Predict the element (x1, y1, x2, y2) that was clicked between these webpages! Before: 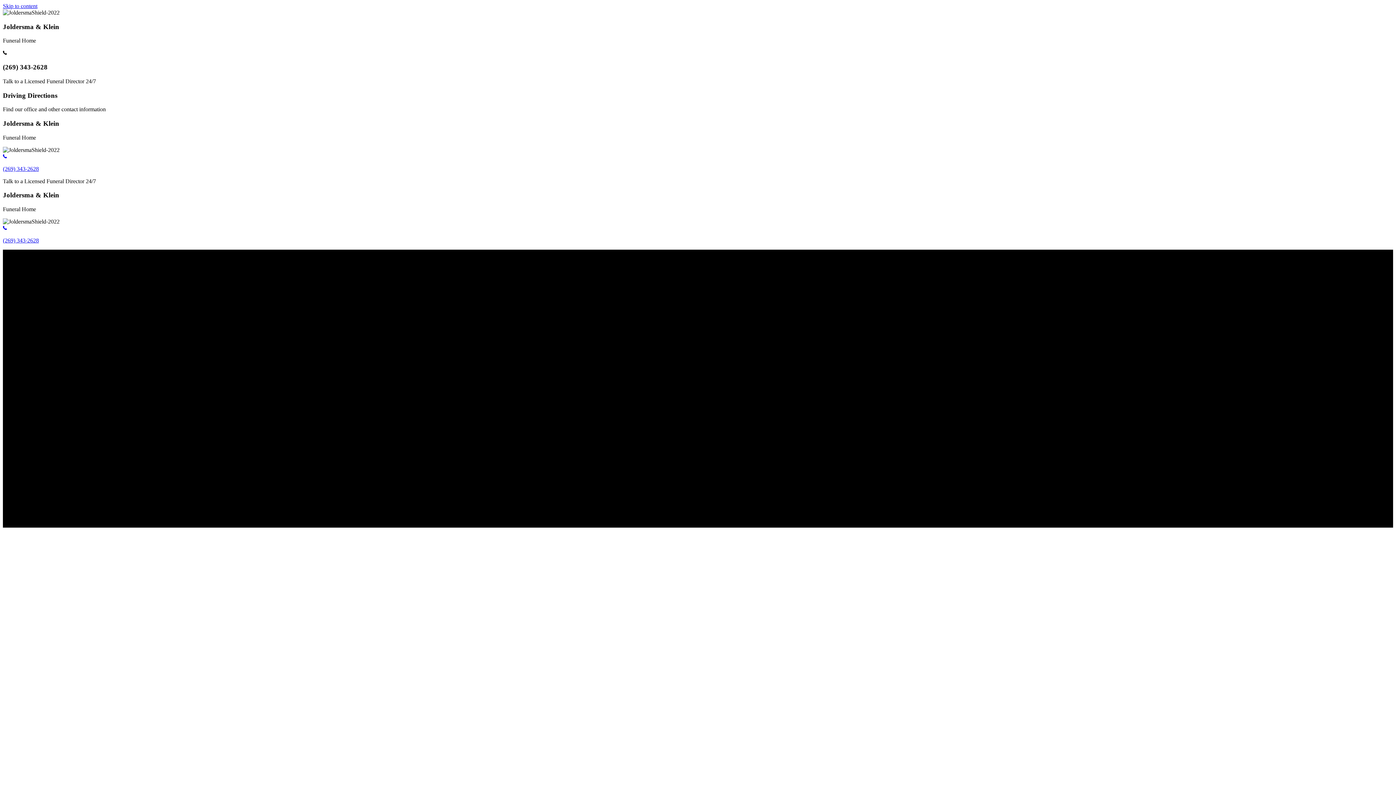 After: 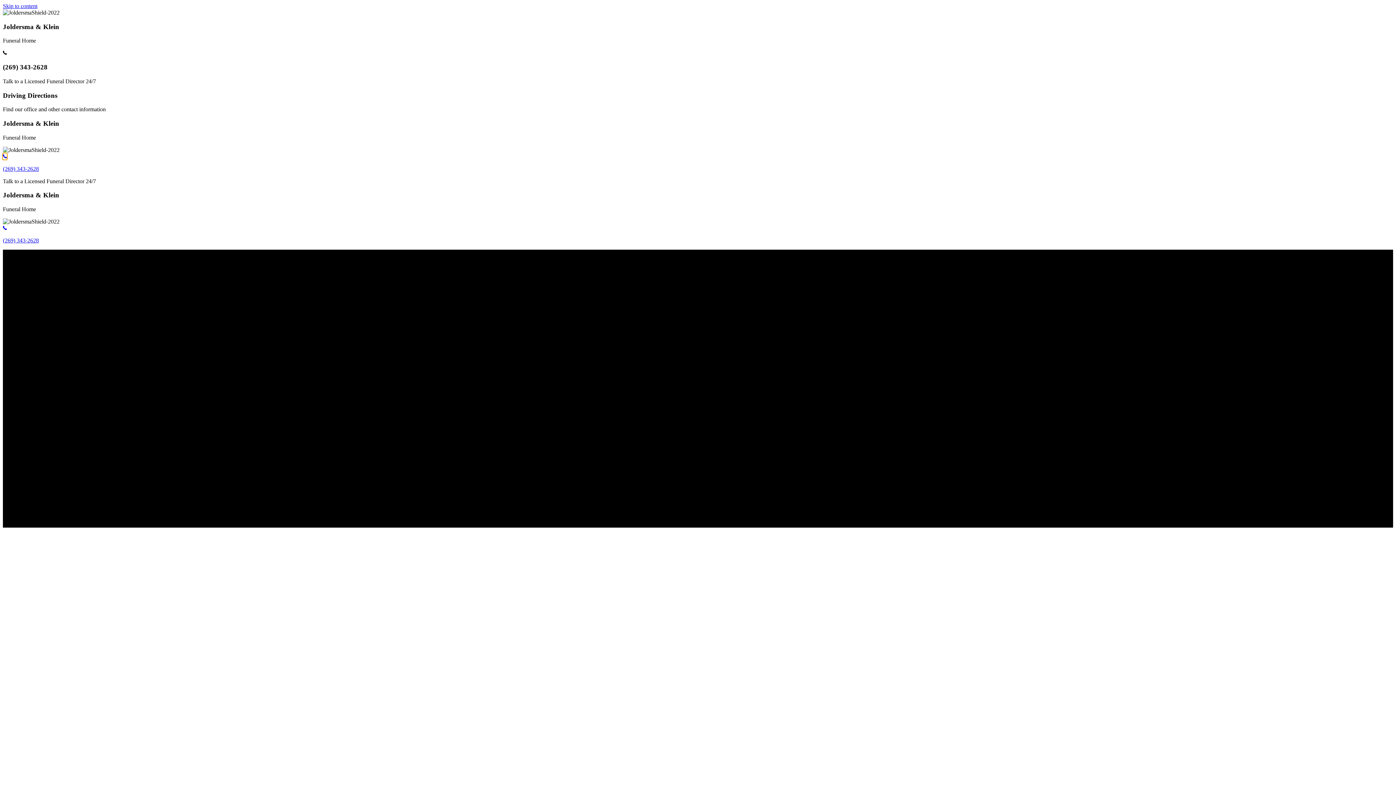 Action: bbox: (2, 153, 6, 159) label: (269) 343-2628